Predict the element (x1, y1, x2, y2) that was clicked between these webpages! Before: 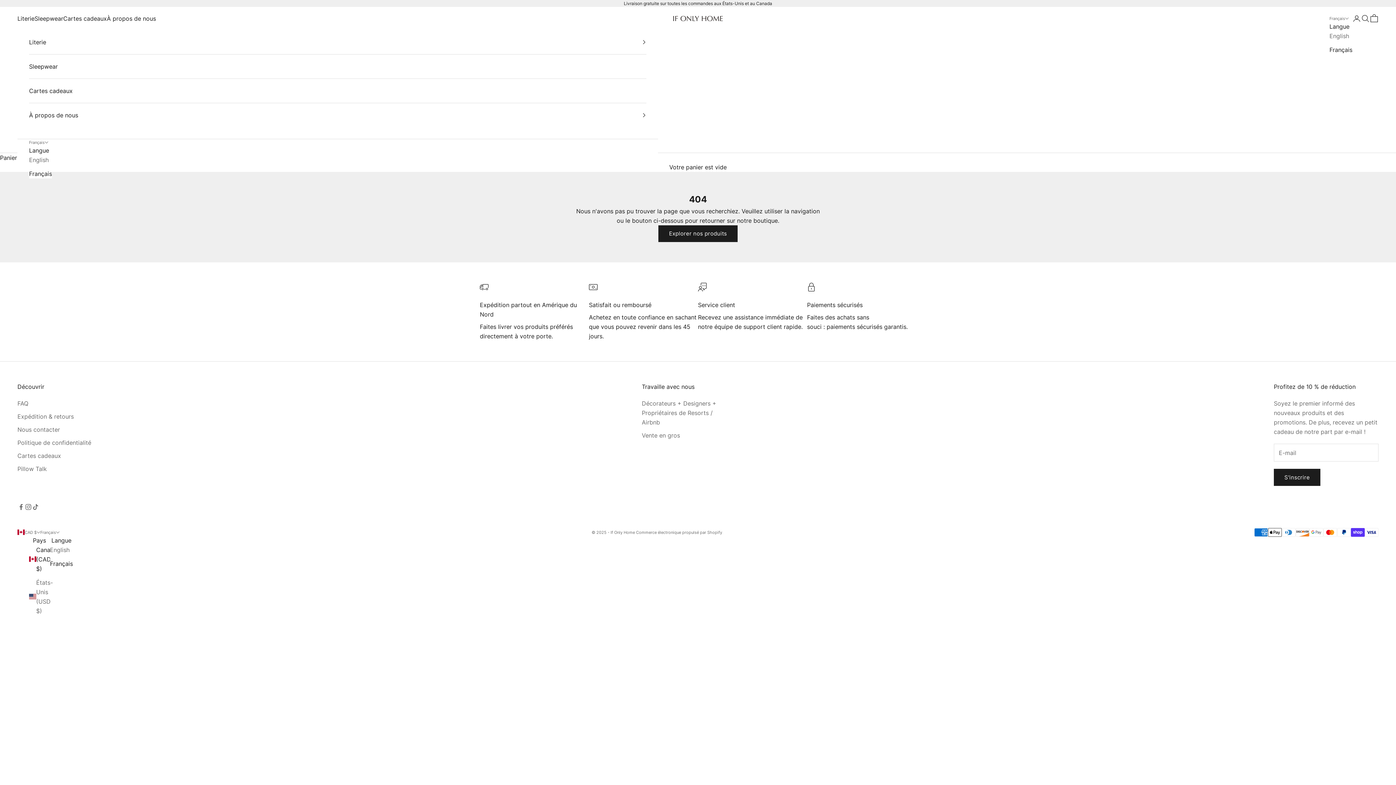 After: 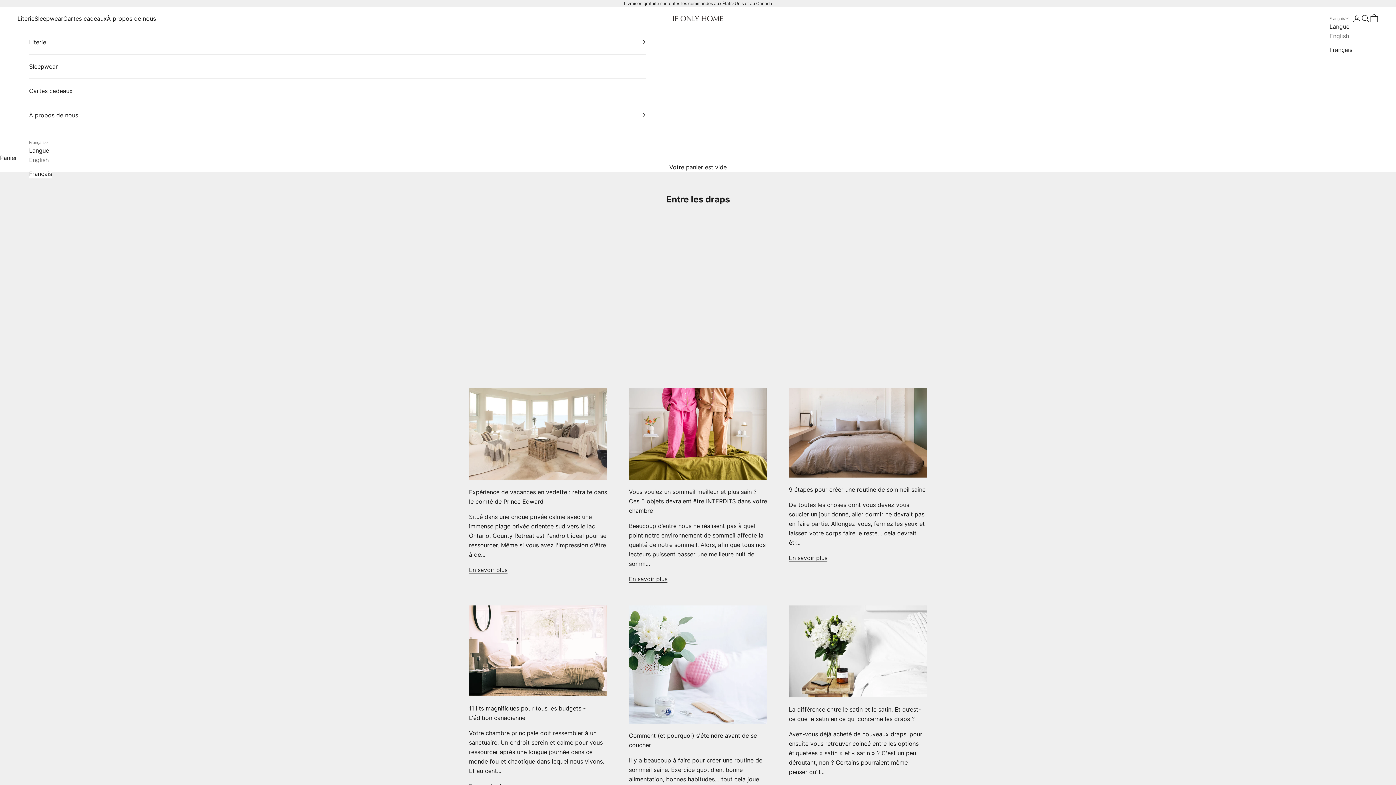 Action: bbox: (17, 465, 46, 472) label: Pillow Talk